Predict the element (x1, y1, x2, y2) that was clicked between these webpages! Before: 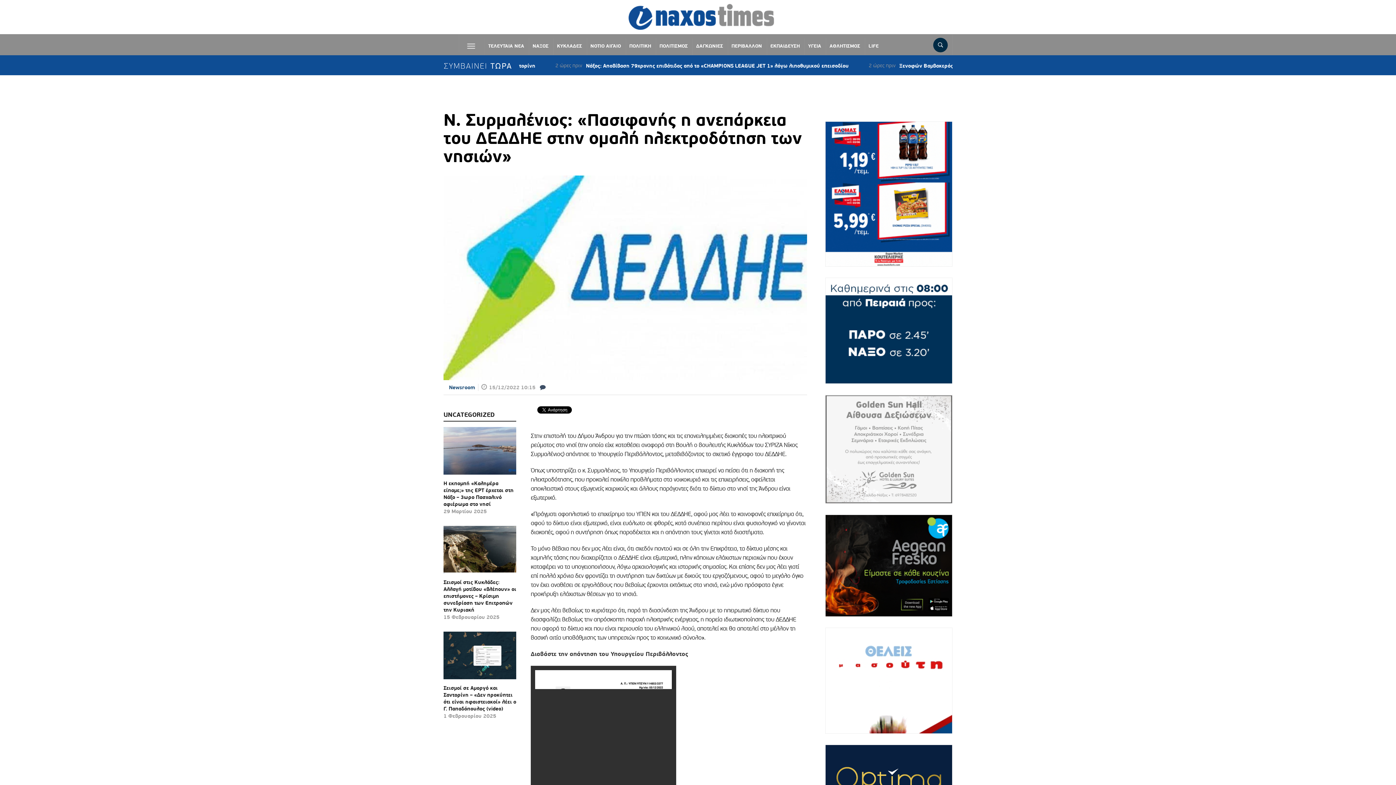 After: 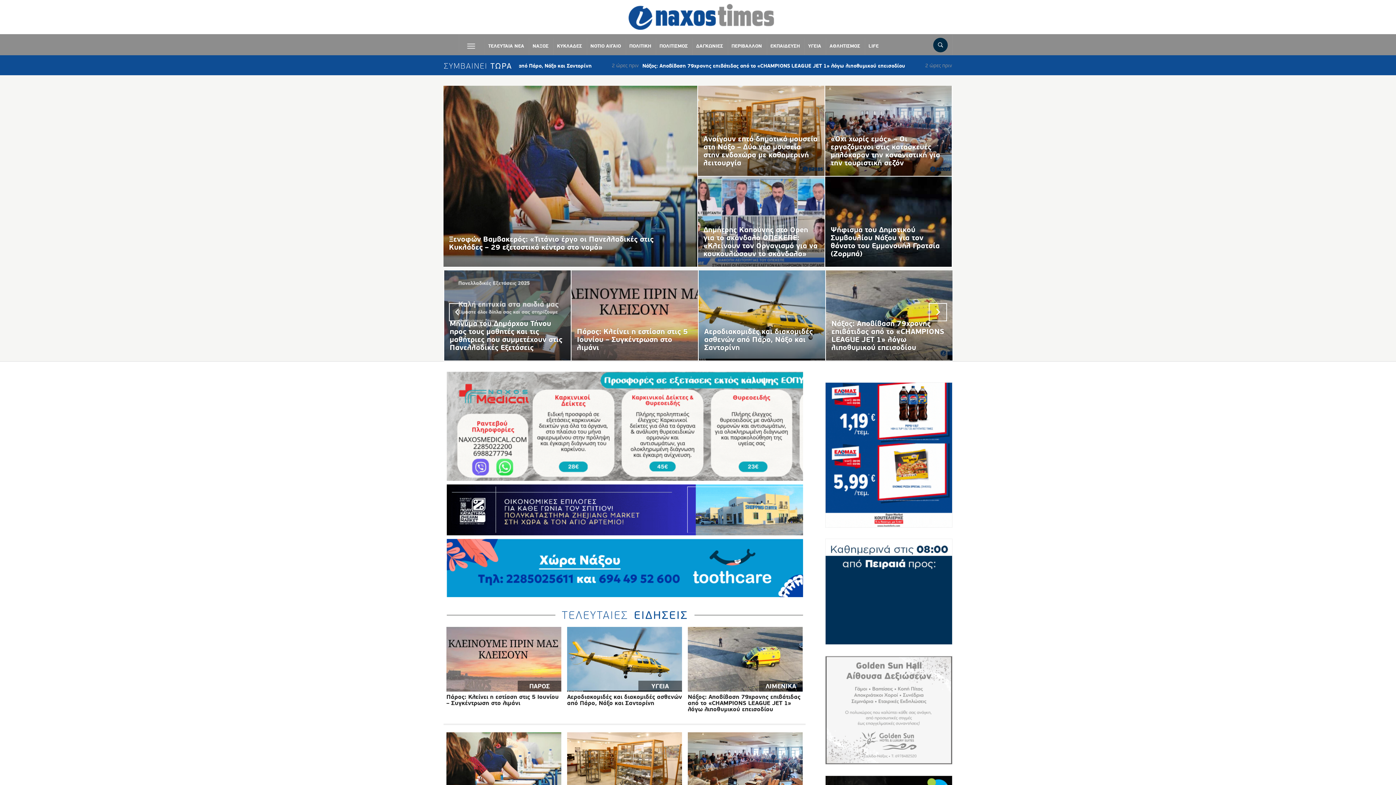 Action: bbox: (628, 12, 775, 19)